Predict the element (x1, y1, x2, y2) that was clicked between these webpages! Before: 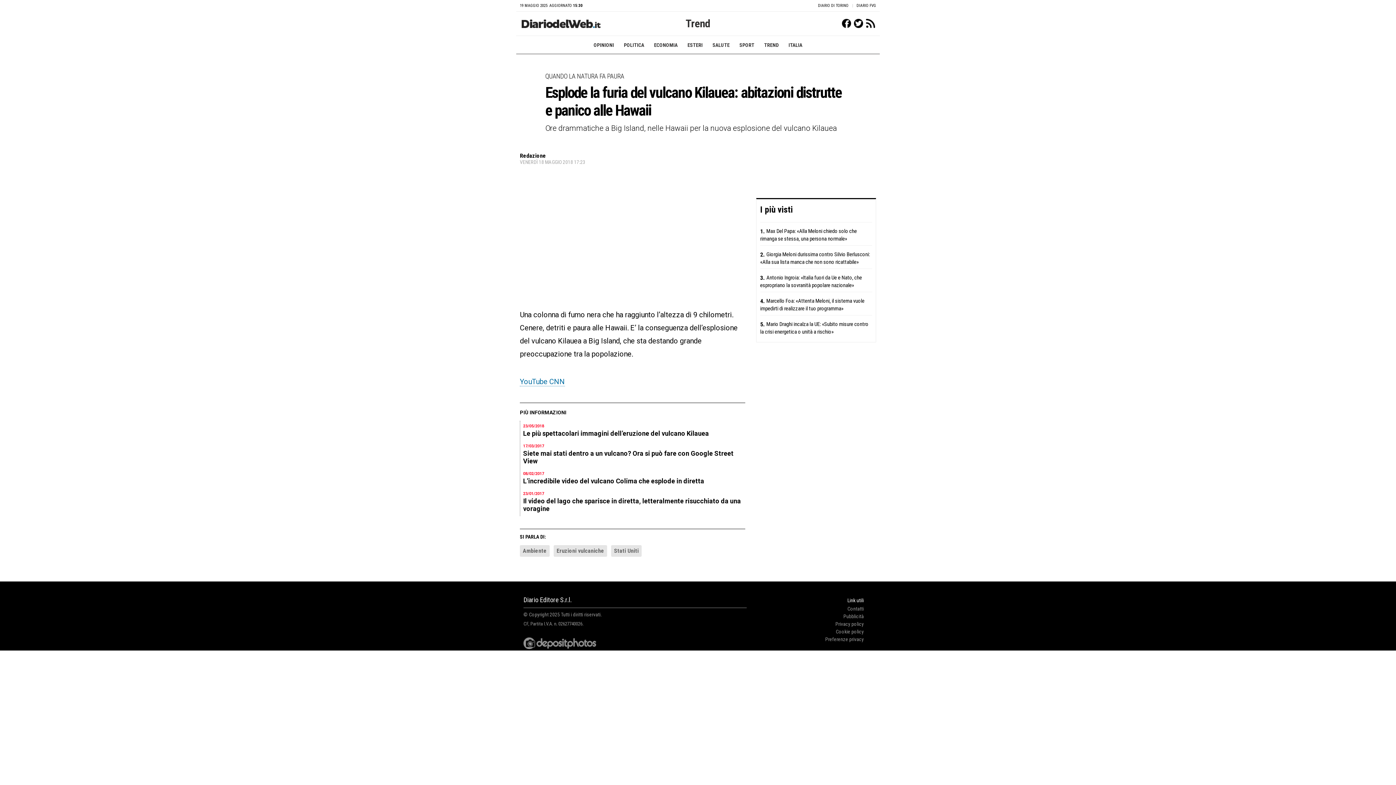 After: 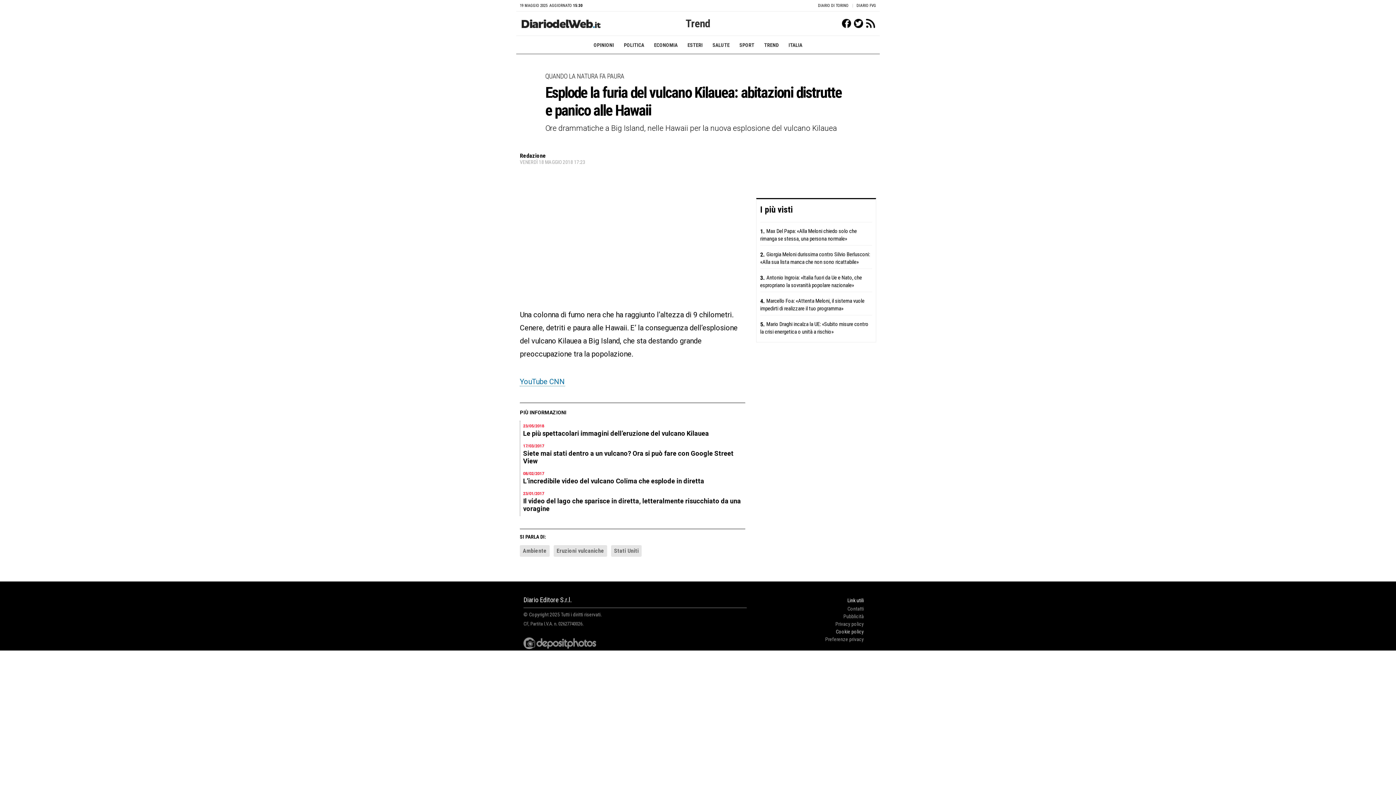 Action: bbox: (836, 629, 864, 634) label: Cookie policy